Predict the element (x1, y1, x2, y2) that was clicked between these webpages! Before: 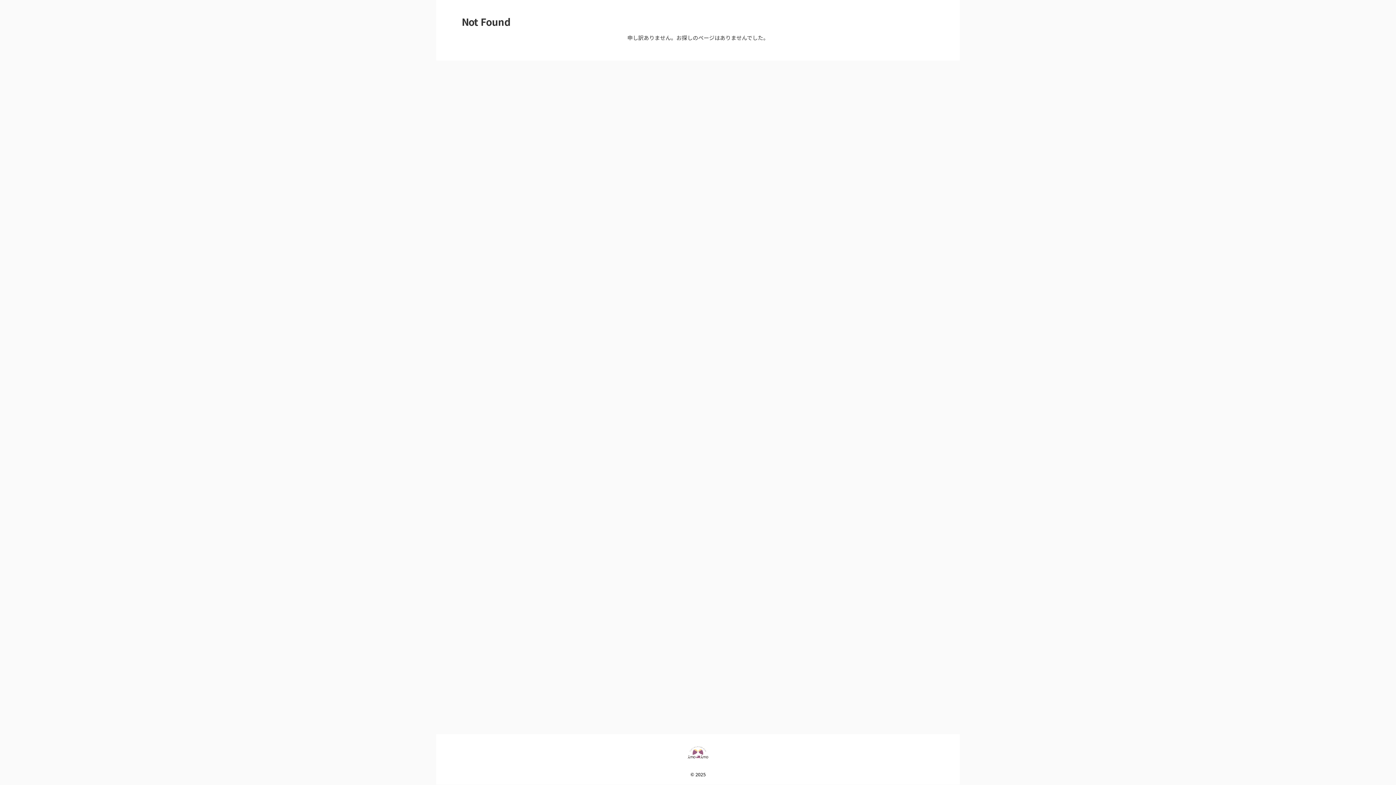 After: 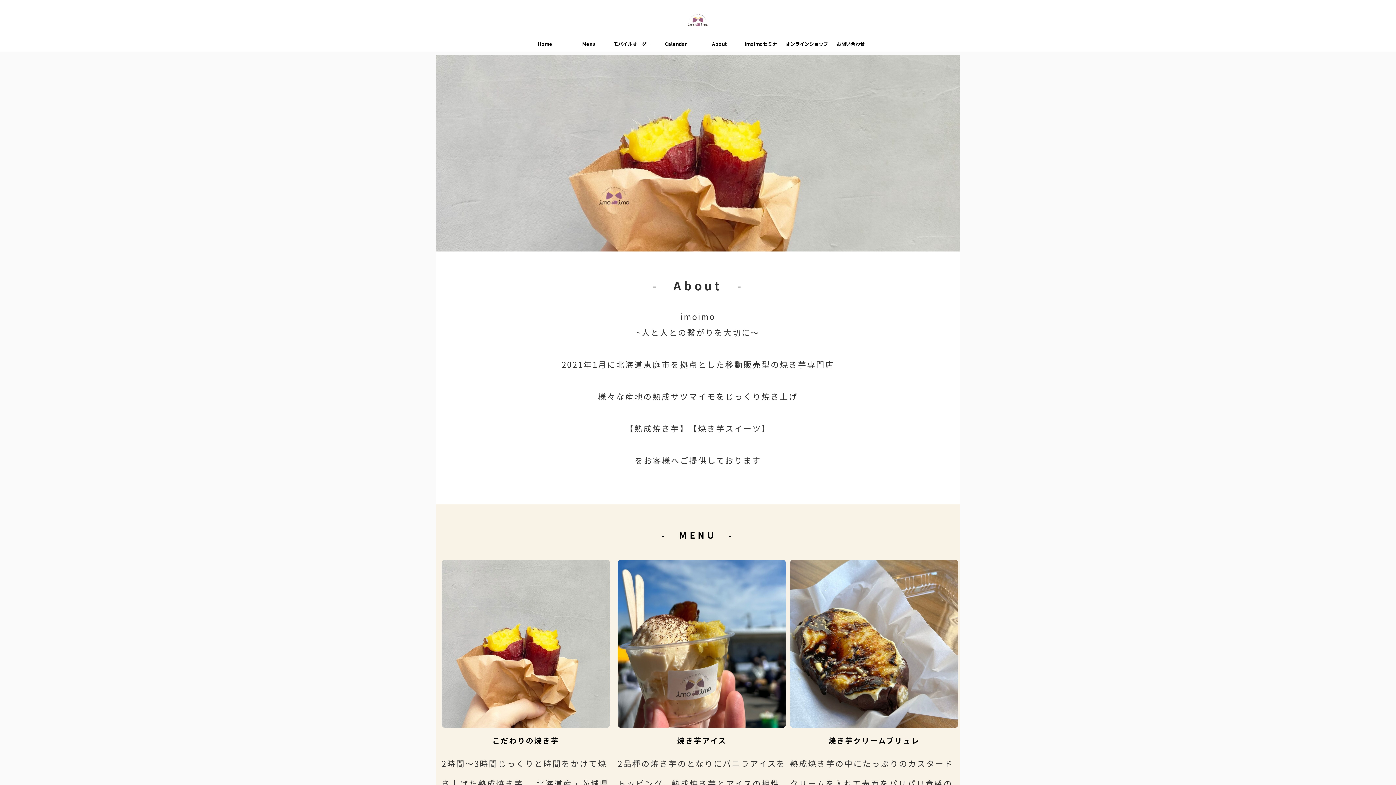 Action: bbox: (669, 756, 727, 767)